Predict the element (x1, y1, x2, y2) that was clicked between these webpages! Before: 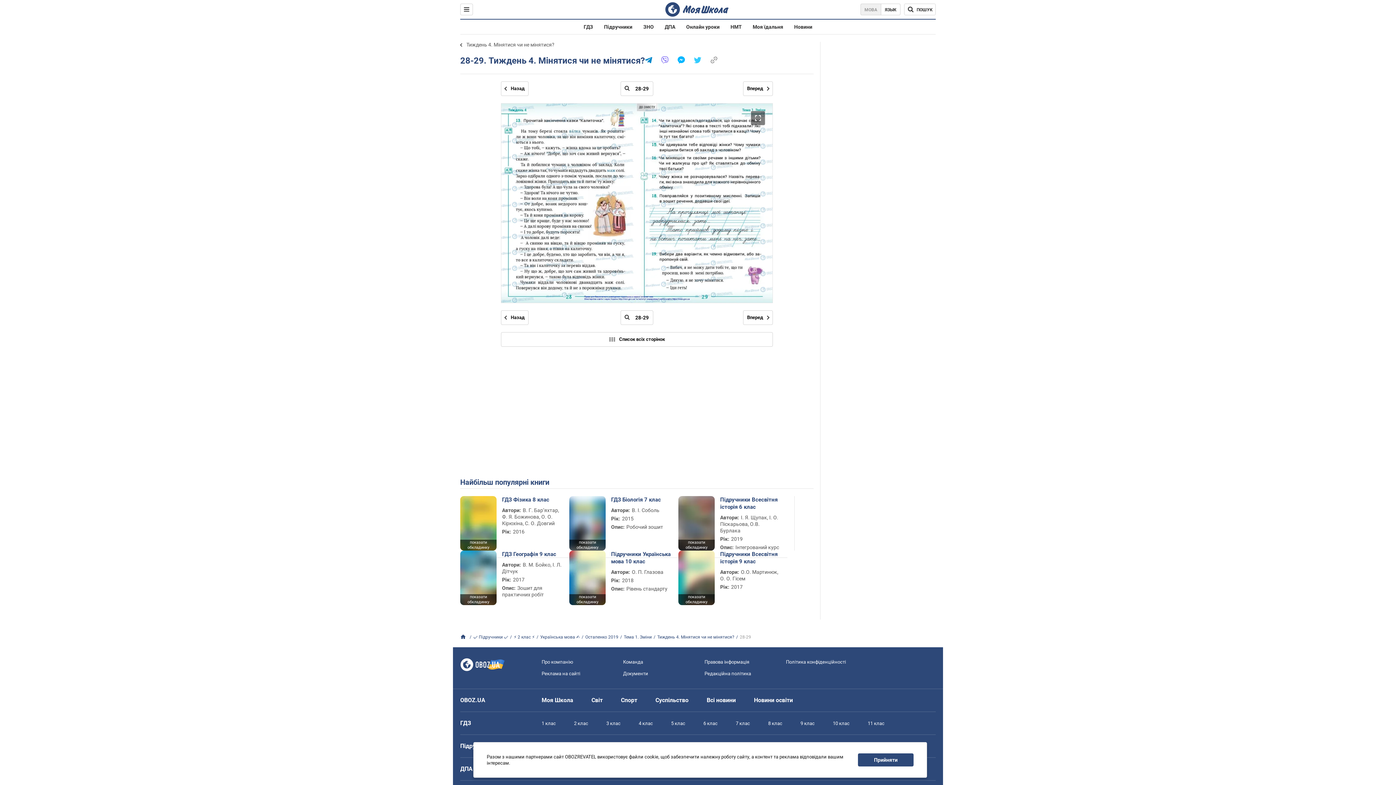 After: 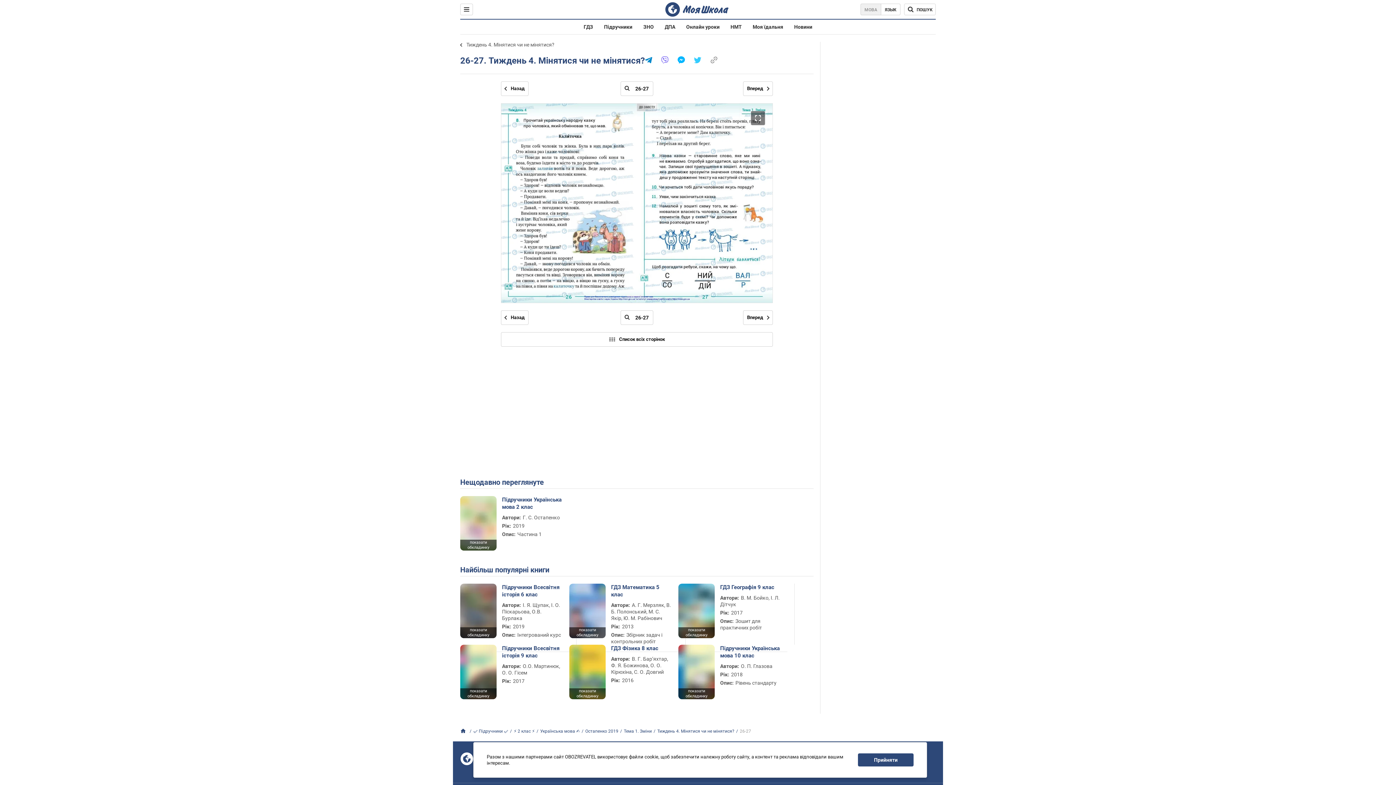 Action: label: Попередня сторінка bbox: (501, 81, 528, 96)